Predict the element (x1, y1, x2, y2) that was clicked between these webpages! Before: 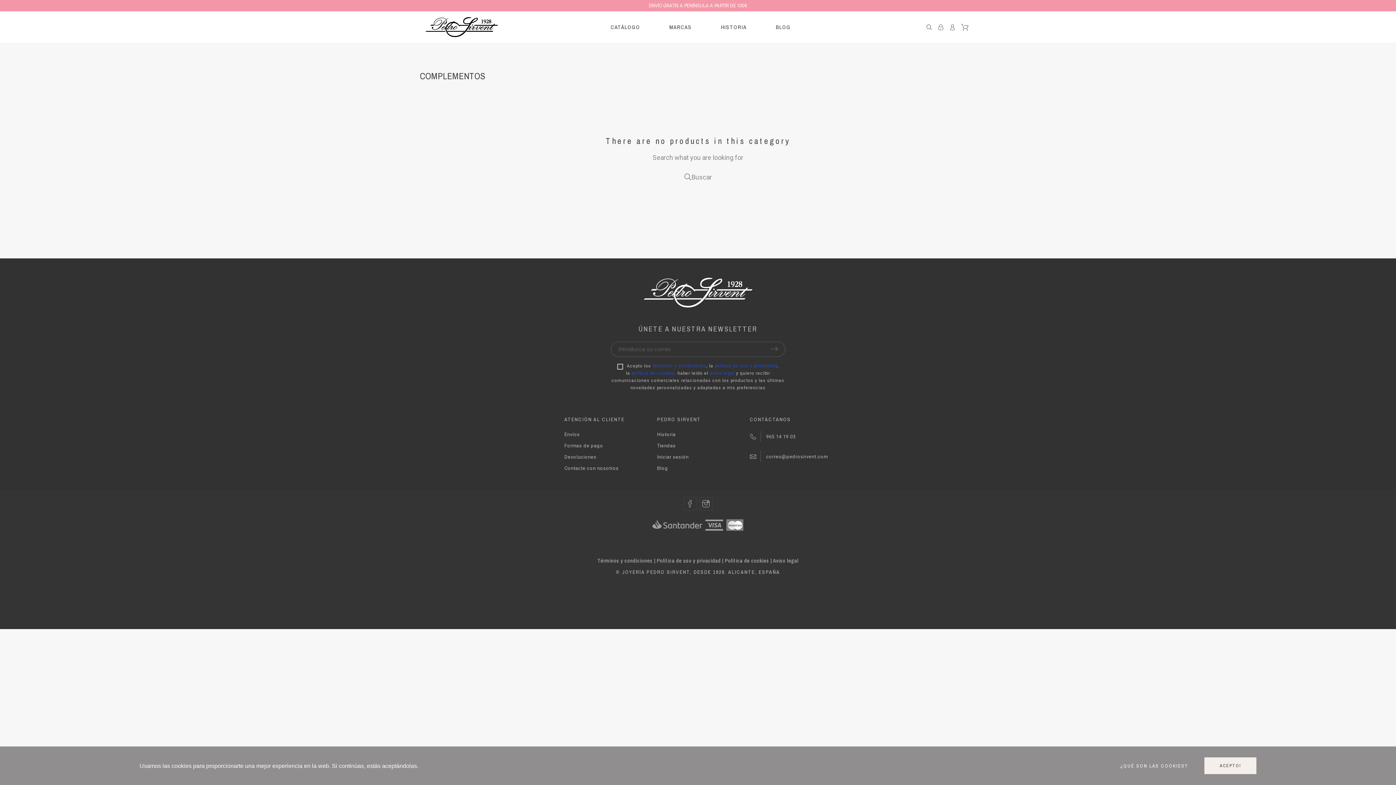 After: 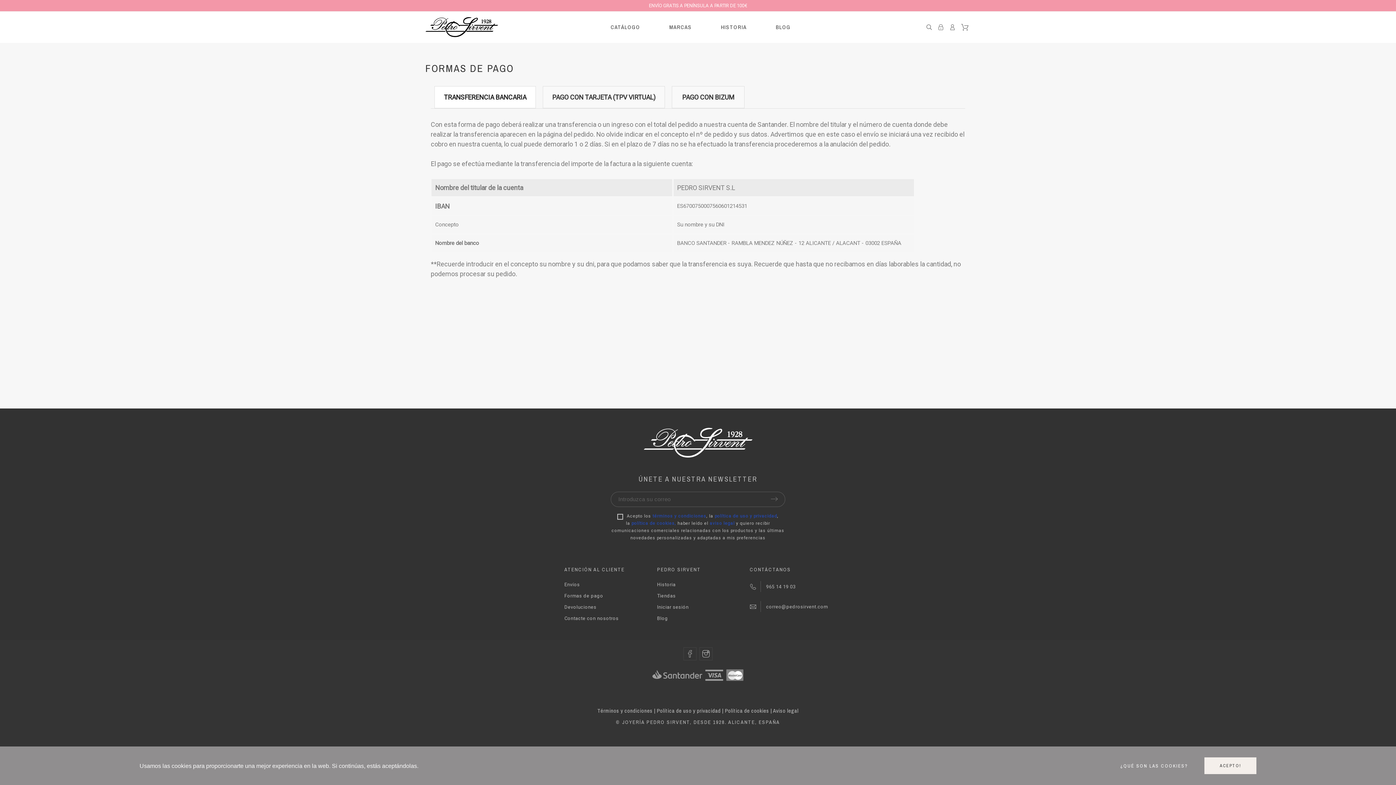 Action: bbox: (564, 443, 603, 448) label: Formas de pago